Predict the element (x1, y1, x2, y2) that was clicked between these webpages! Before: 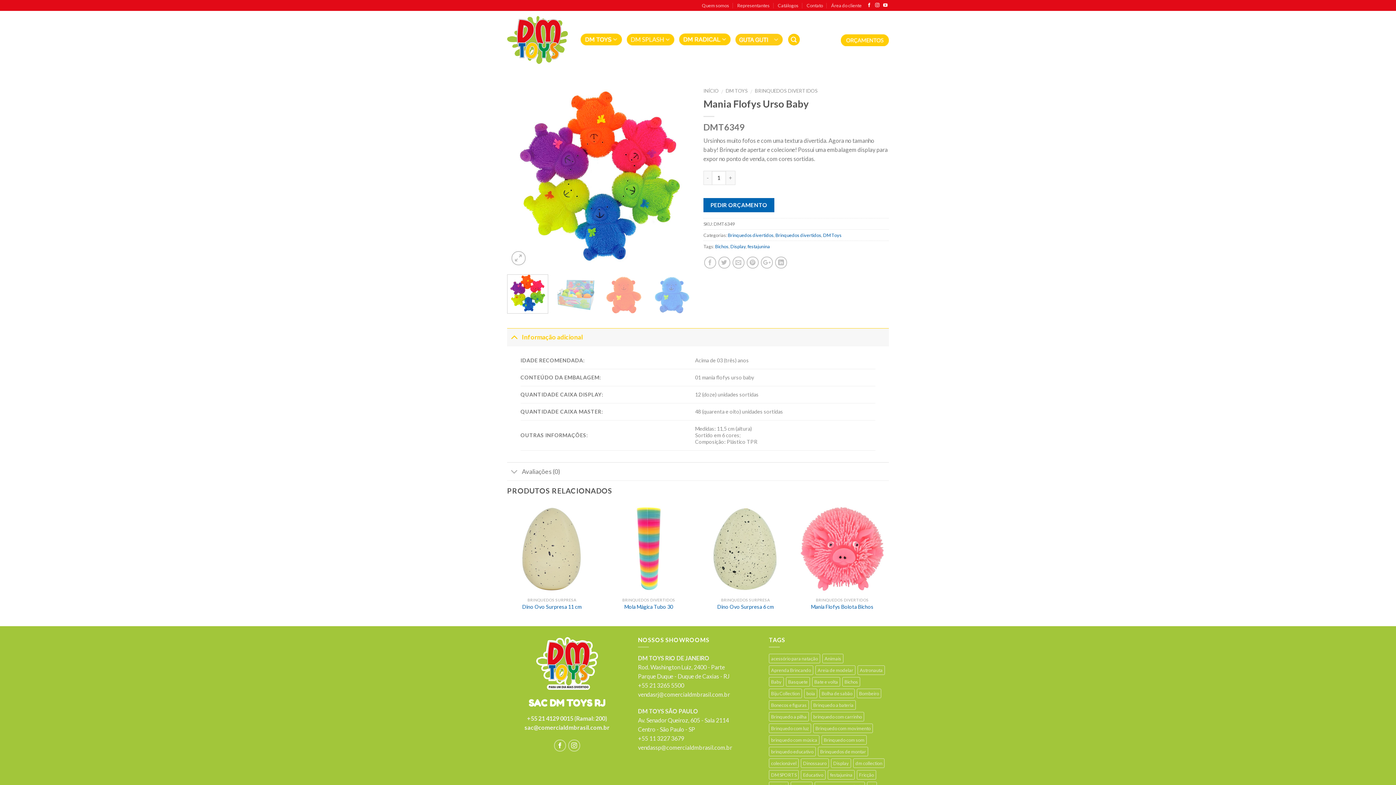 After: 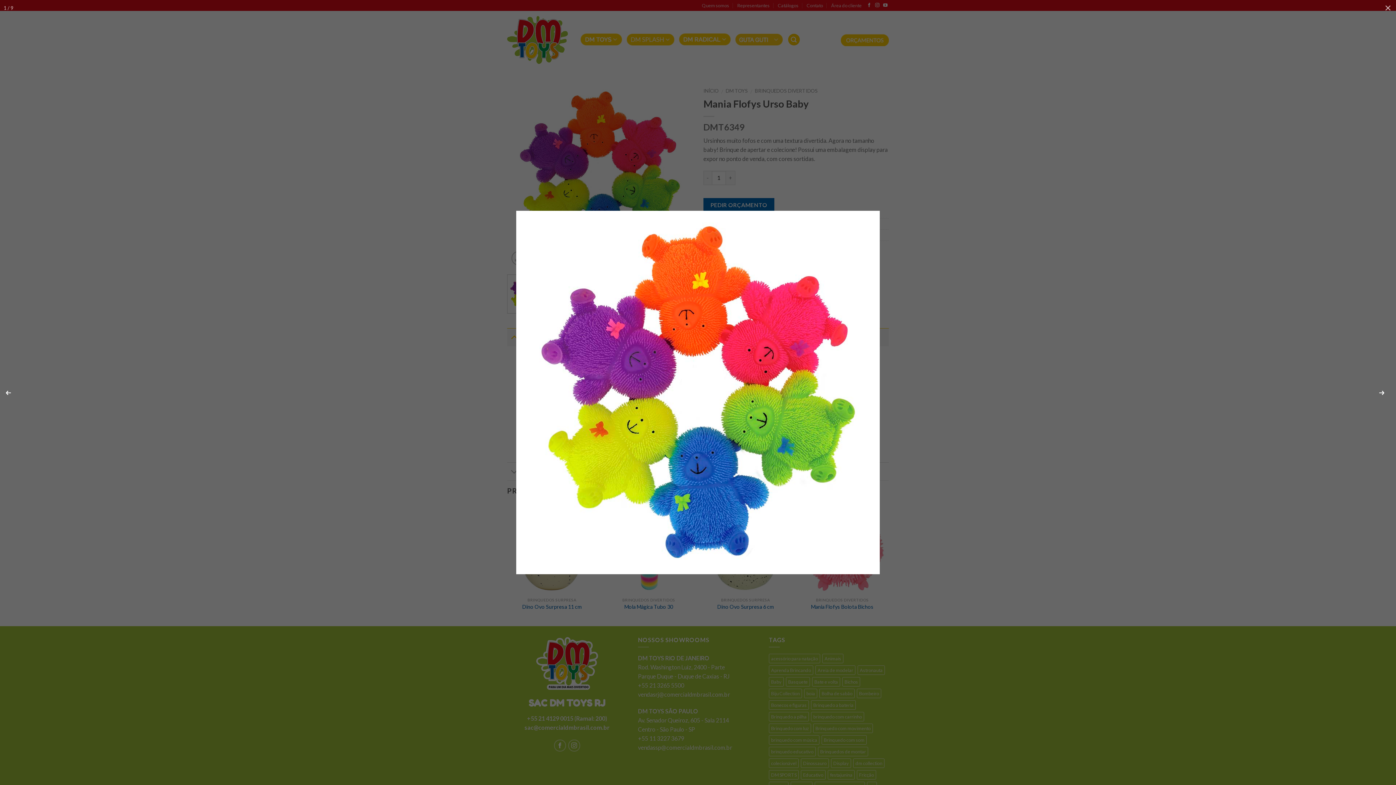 Action: bbox: (511, 251, 525, 265)